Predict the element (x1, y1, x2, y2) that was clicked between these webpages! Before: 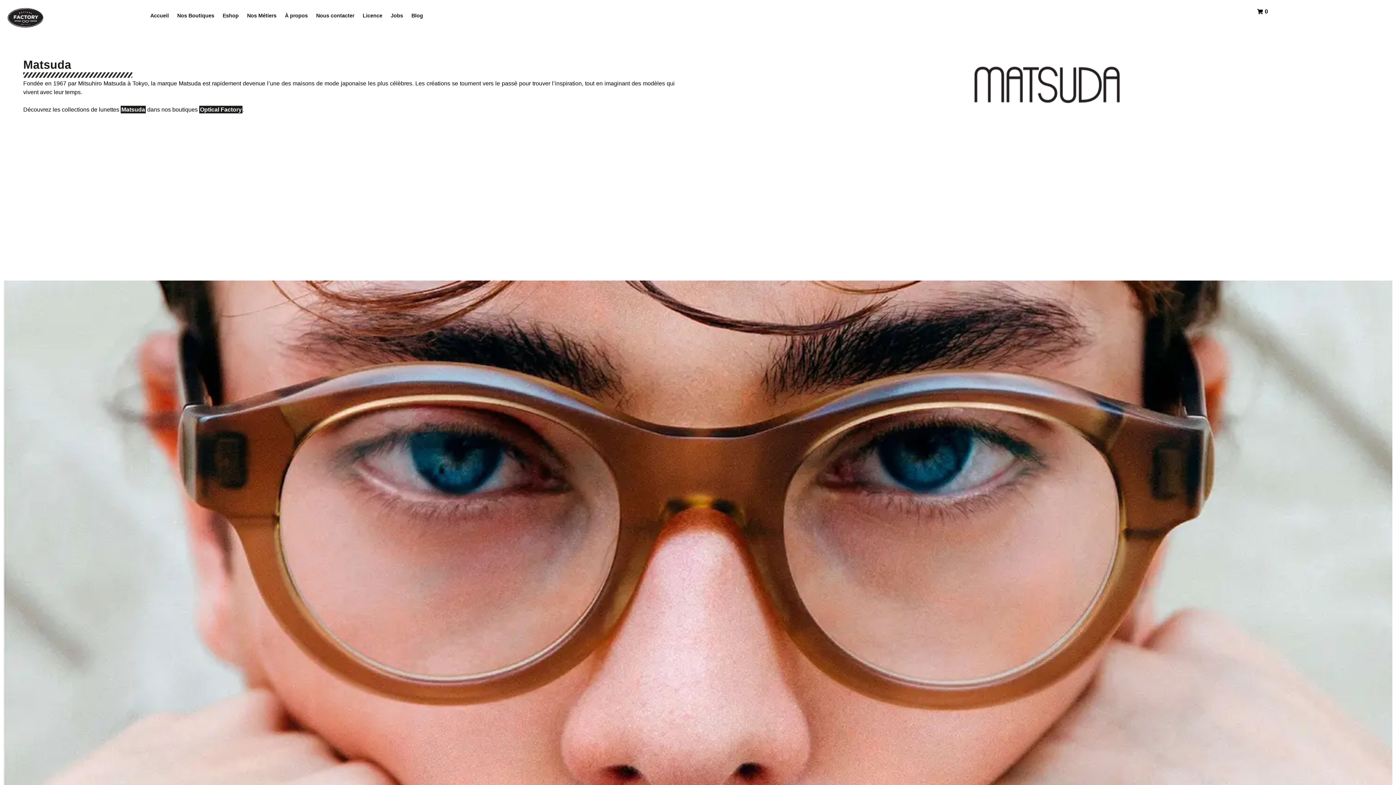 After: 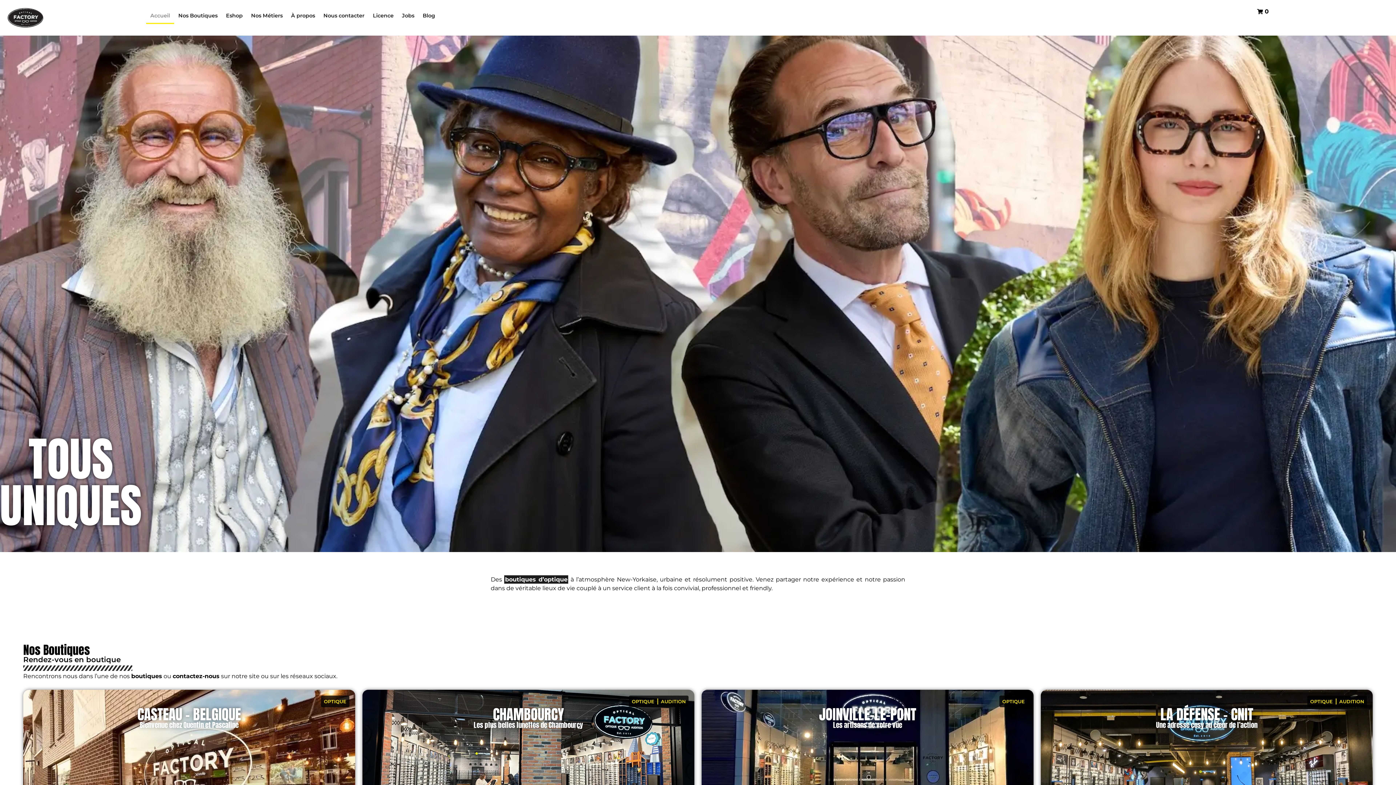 Action: bbox: (146, 7, 173, 24) label: Accueil